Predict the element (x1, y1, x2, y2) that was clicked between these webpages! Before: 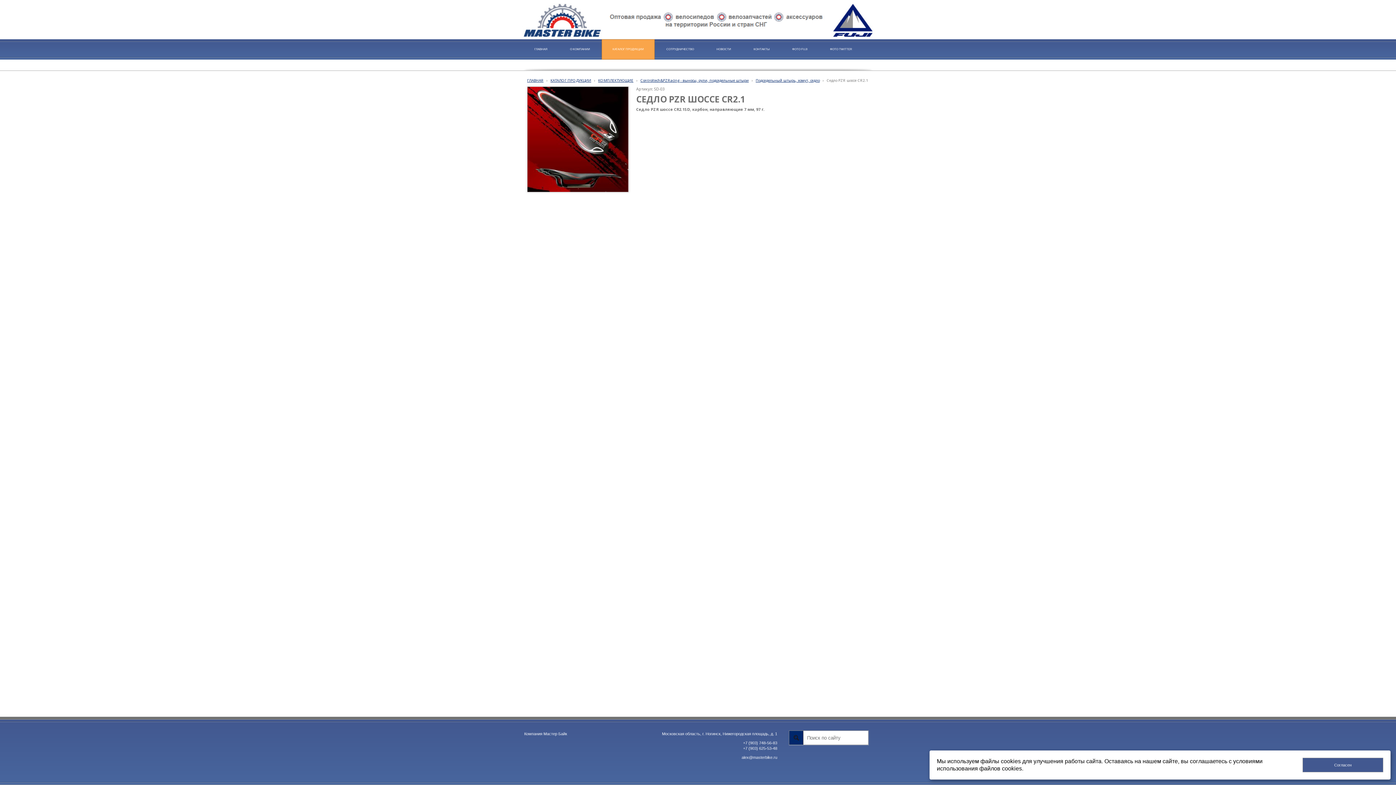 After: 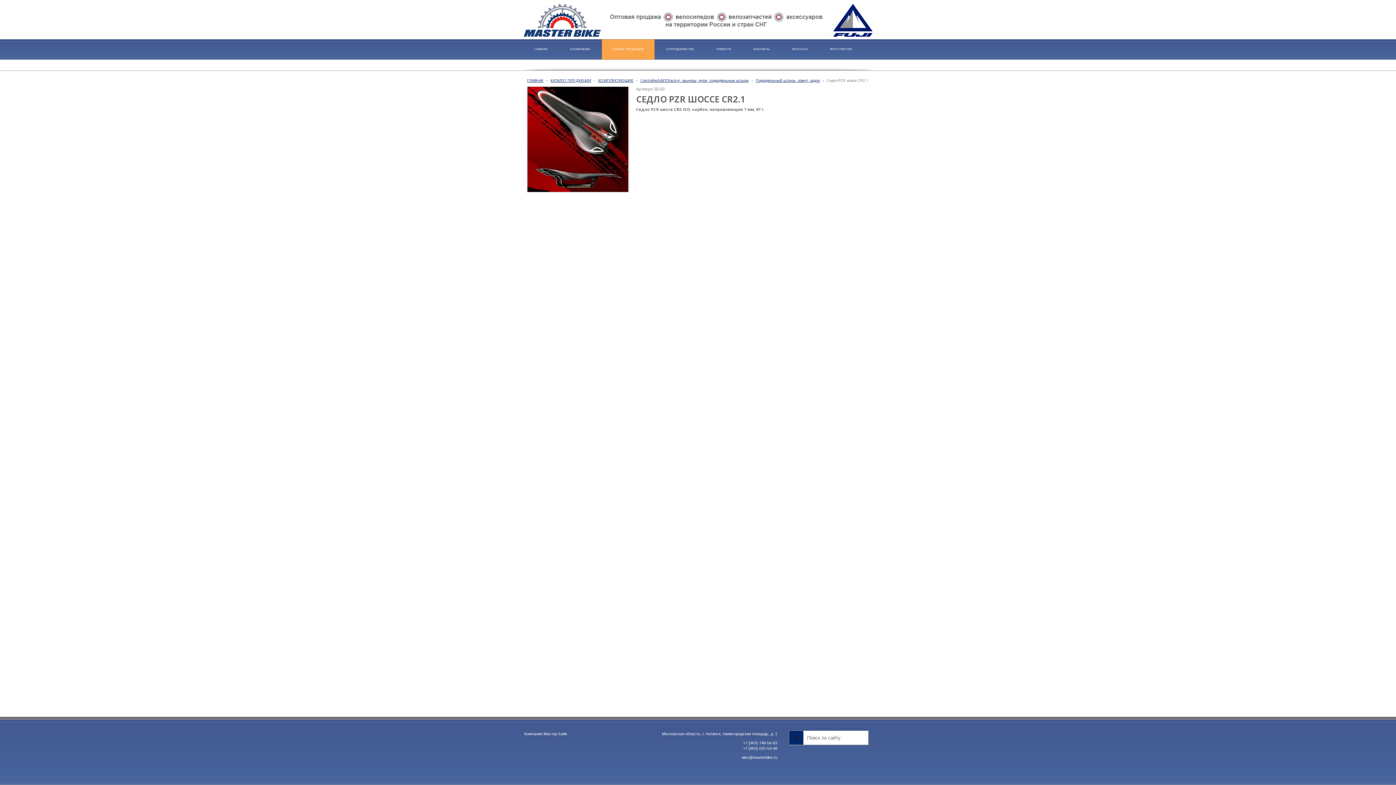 Action: label: Согласен bbox: (1302, 758, 1383, 772)